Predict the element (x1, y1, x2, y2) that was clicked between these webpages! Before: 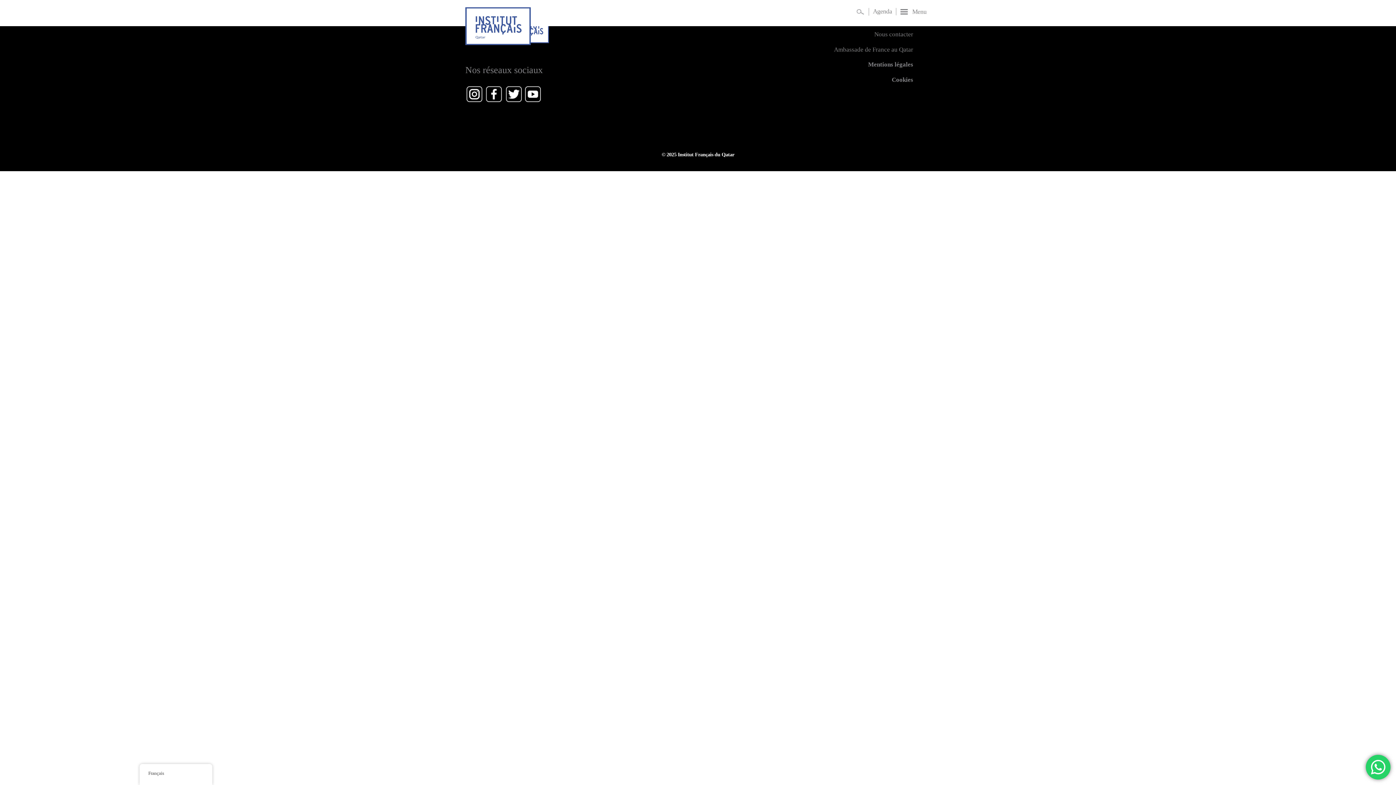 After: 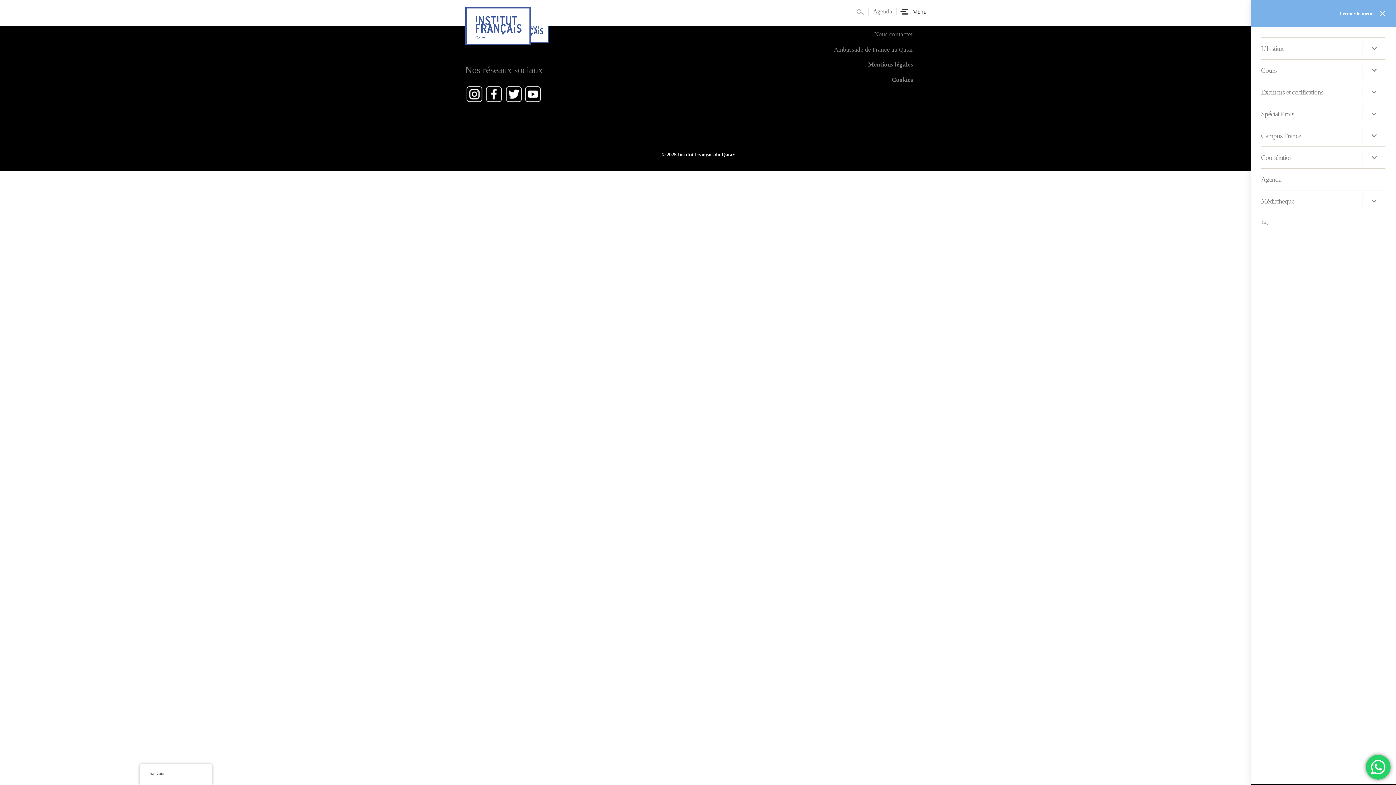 Action: bbox: (896, 8, 930, 15) label: Menu